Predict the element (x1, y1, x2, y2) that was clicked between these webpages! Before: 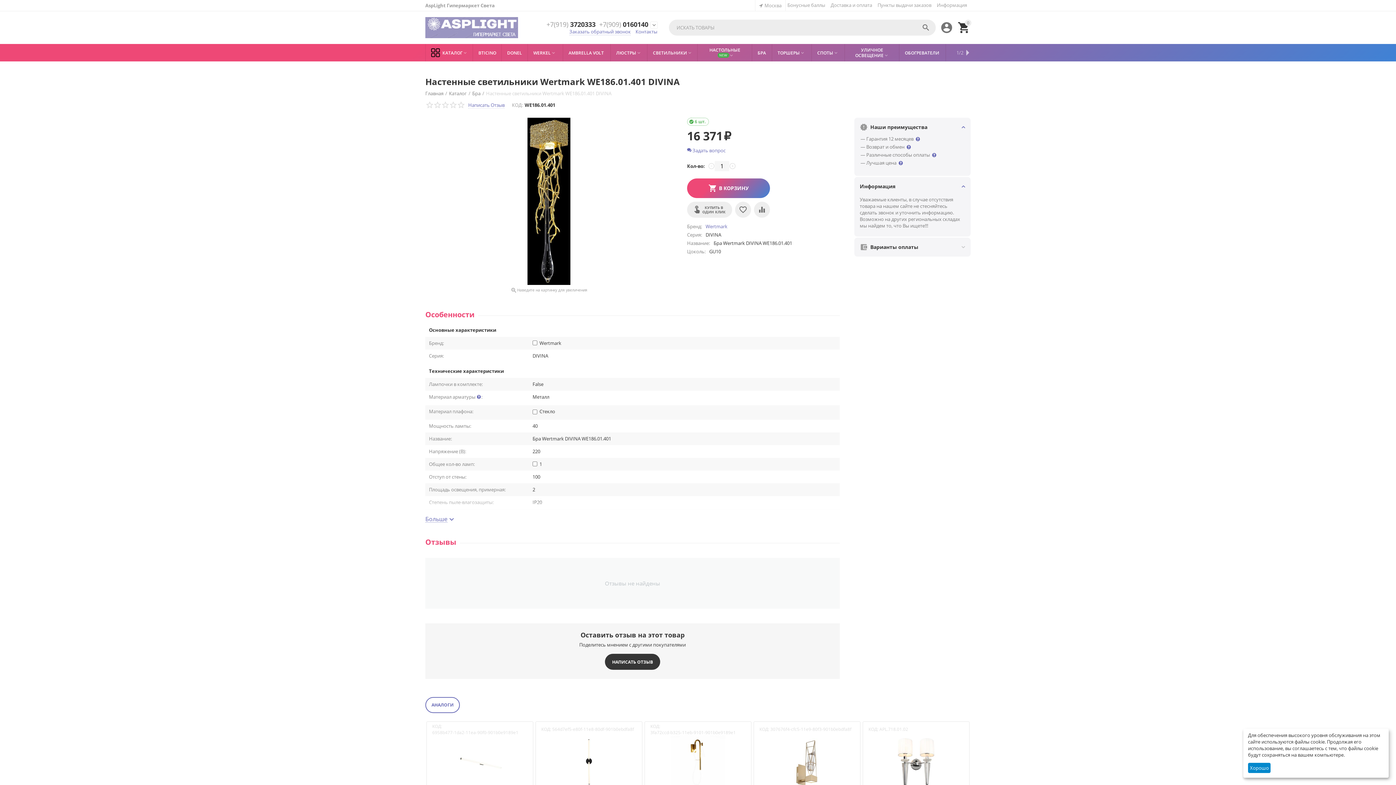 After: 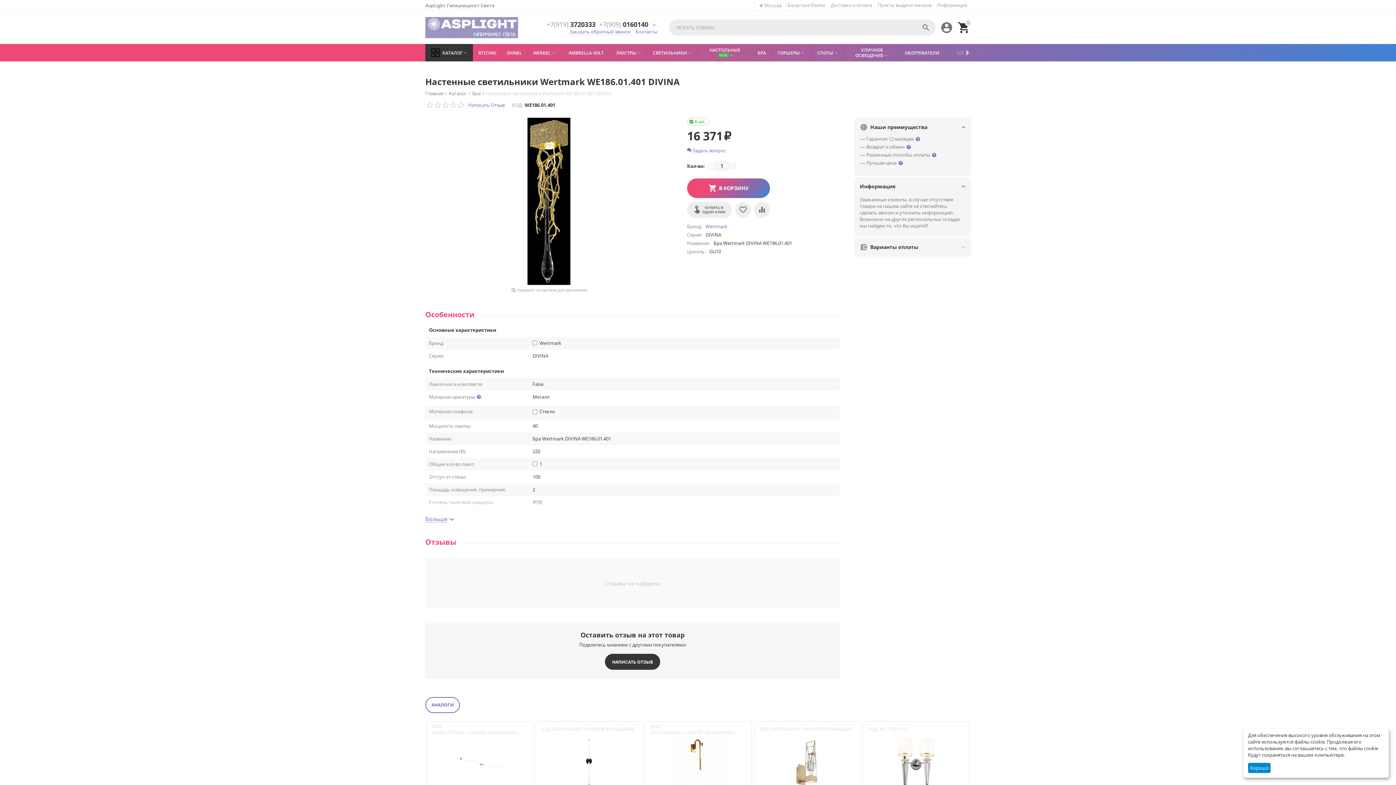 Action: label: КАТАЛОГ bbox: (425, 44, 473, 61)